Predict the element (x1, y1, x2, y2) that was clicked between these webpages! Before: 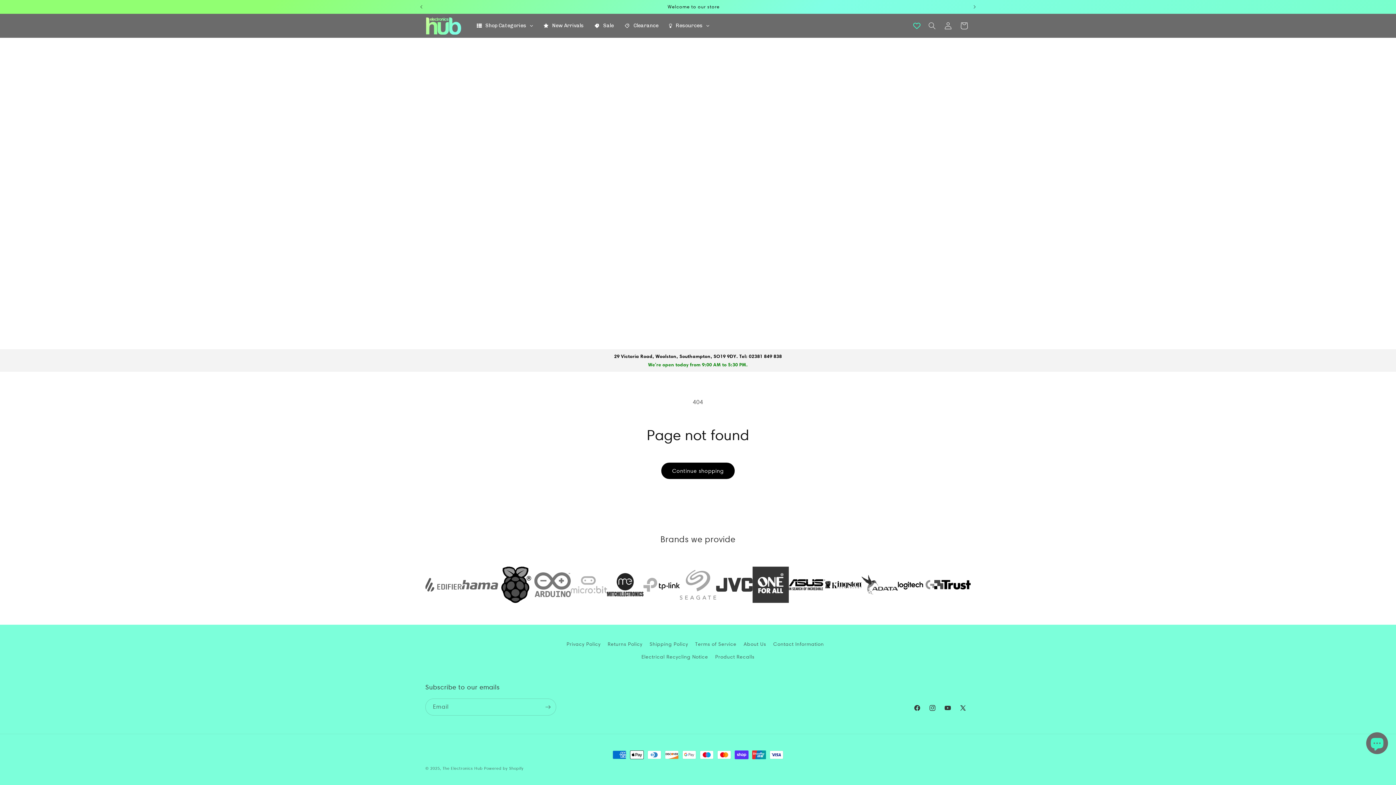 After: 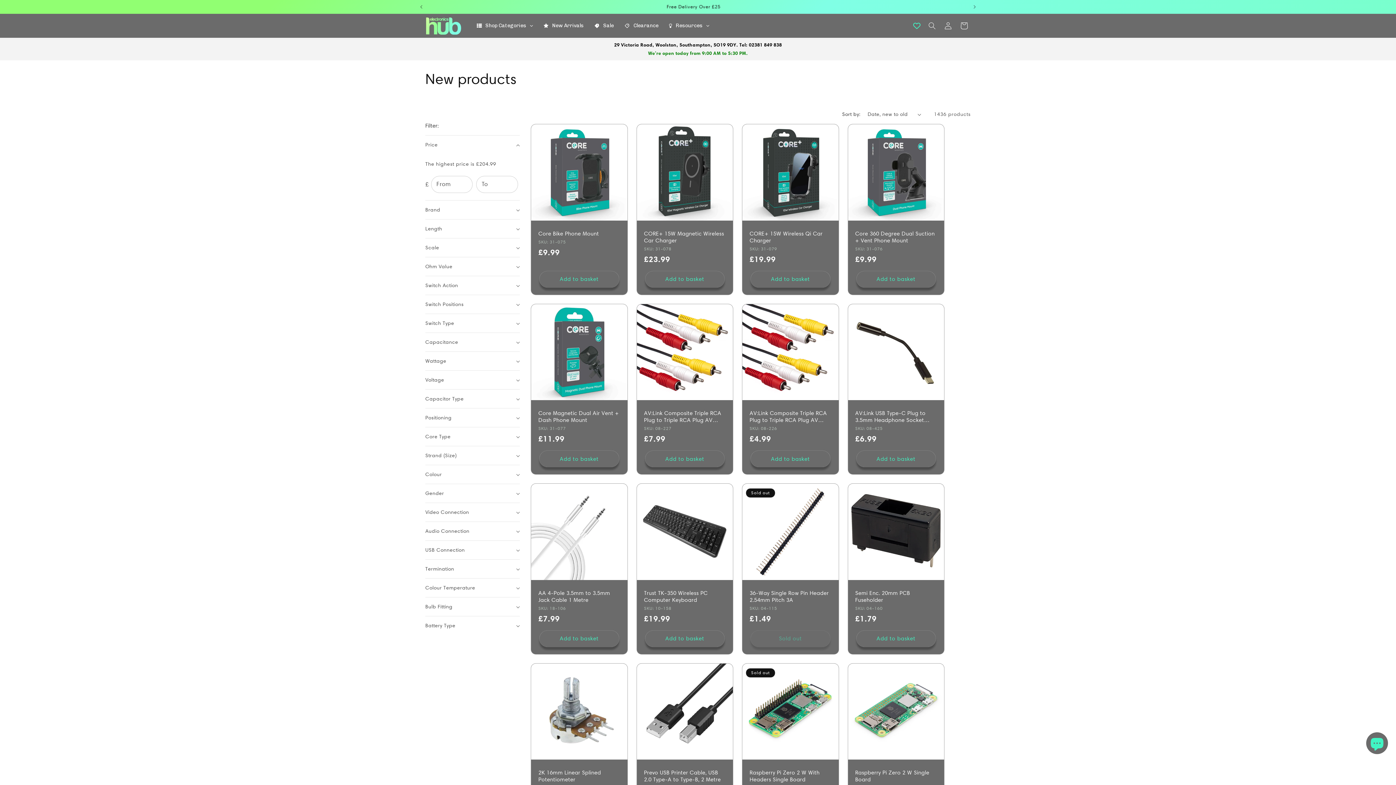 Action: label: New Arrivals bbox: (538, 13, 588, 37)